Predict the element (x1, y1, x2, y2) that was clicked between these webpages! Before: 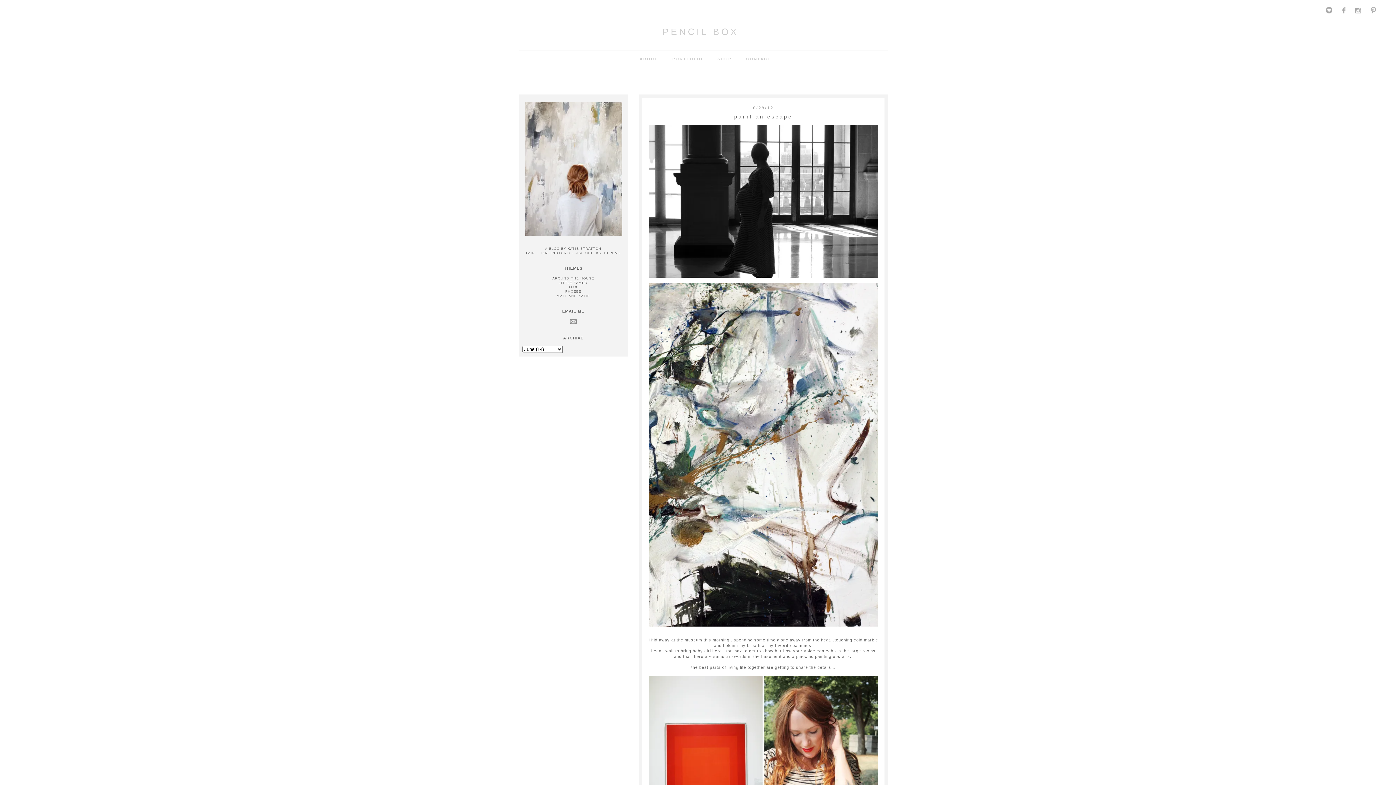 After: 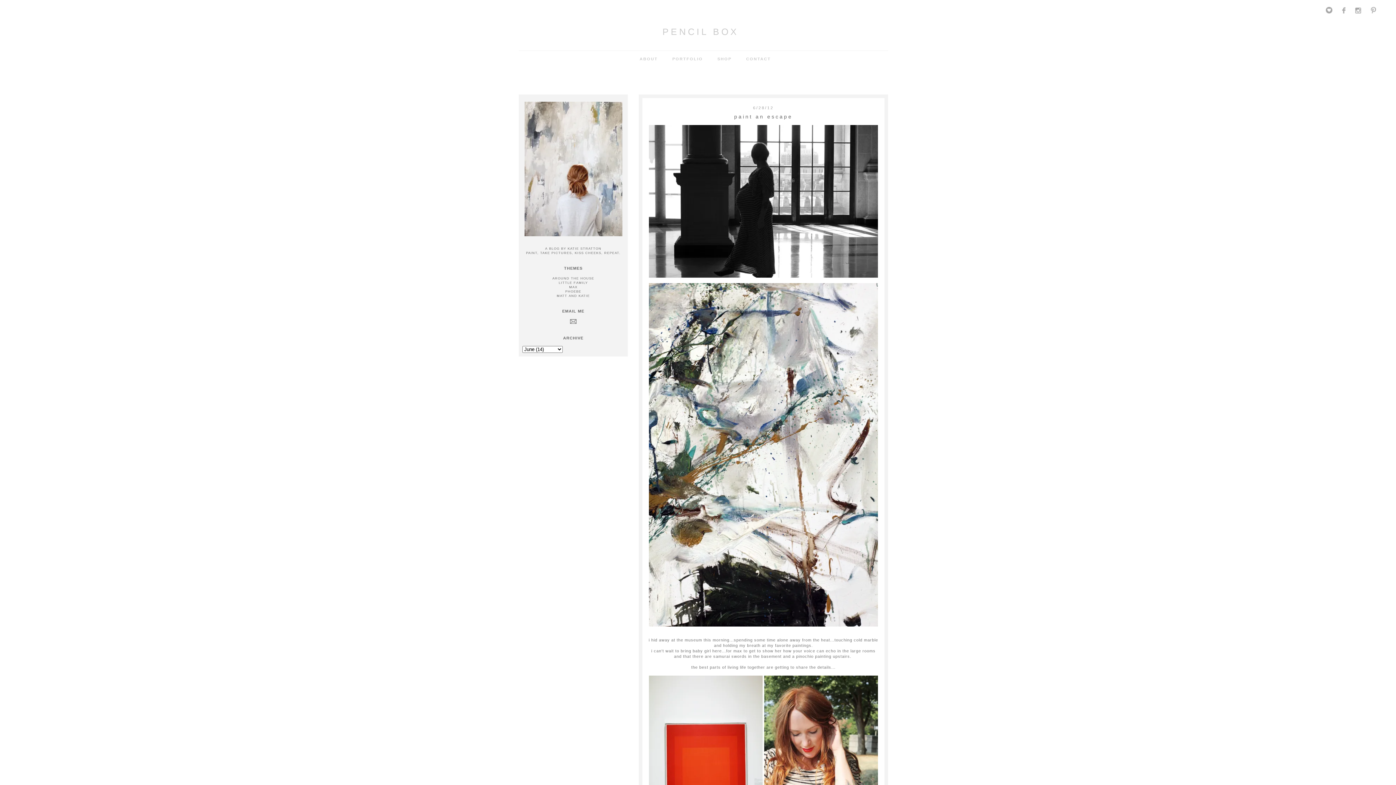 Action: bbox: (1371, 10, 1376, 14)